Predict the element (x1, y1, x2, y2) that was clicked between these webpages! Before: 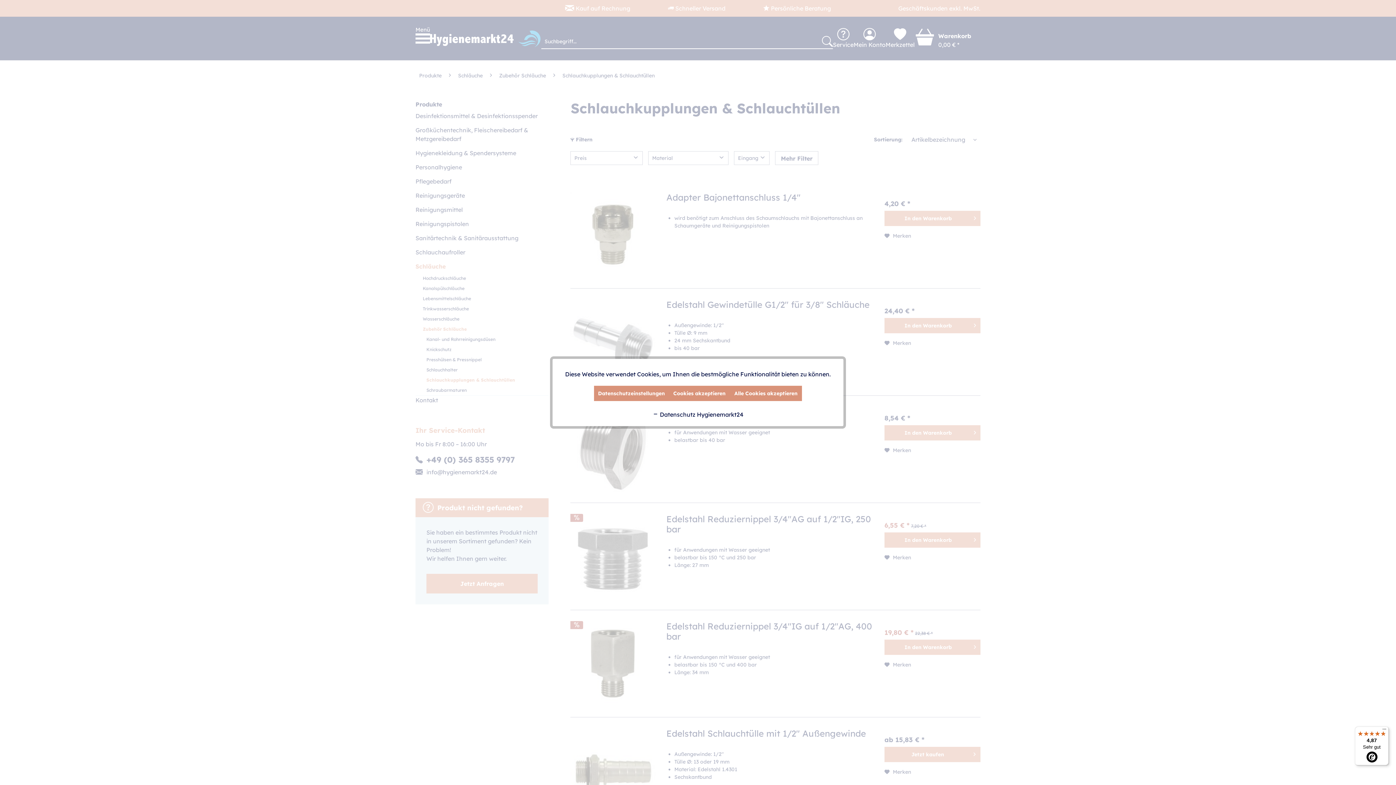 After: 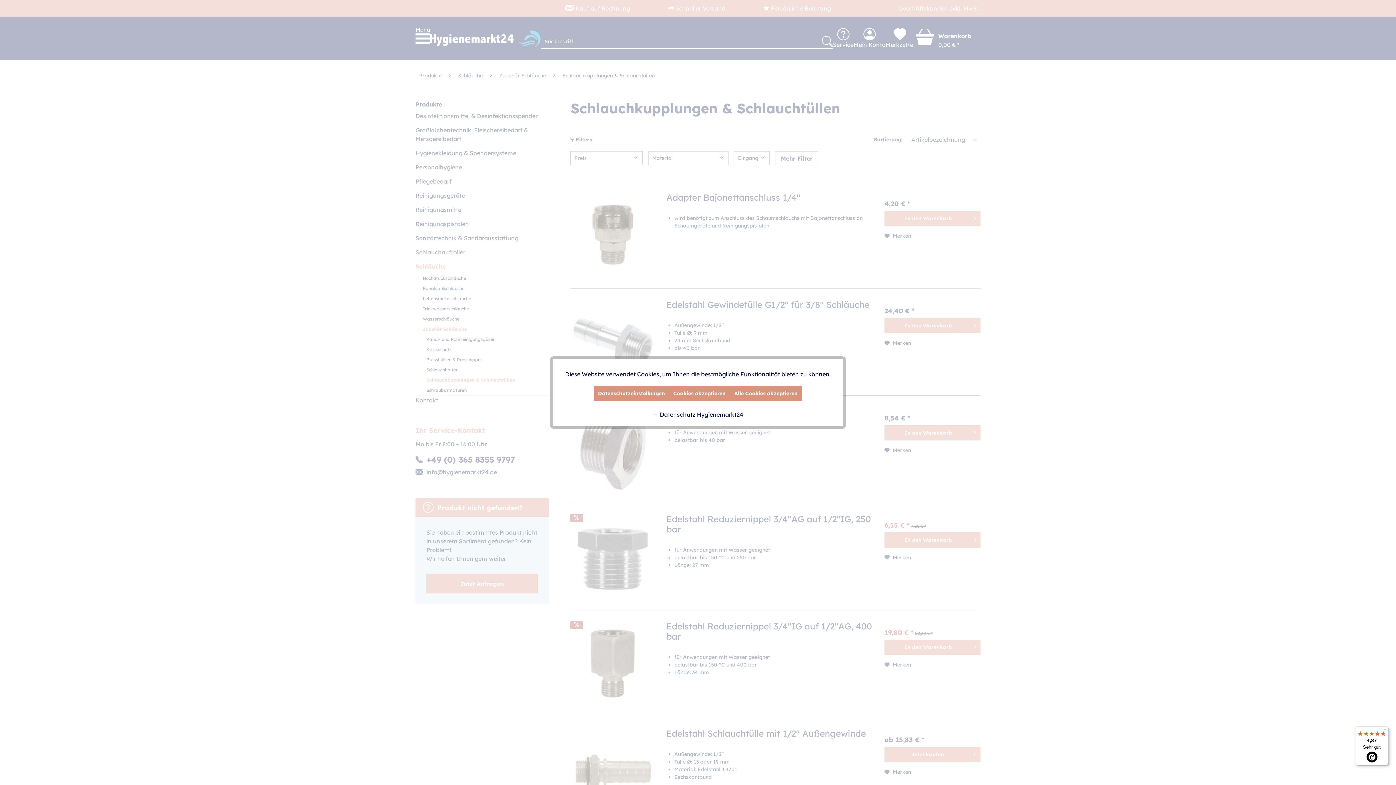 Action: label: 4,87

Sehr gut bbox: (1355, 726, 1389, 765)